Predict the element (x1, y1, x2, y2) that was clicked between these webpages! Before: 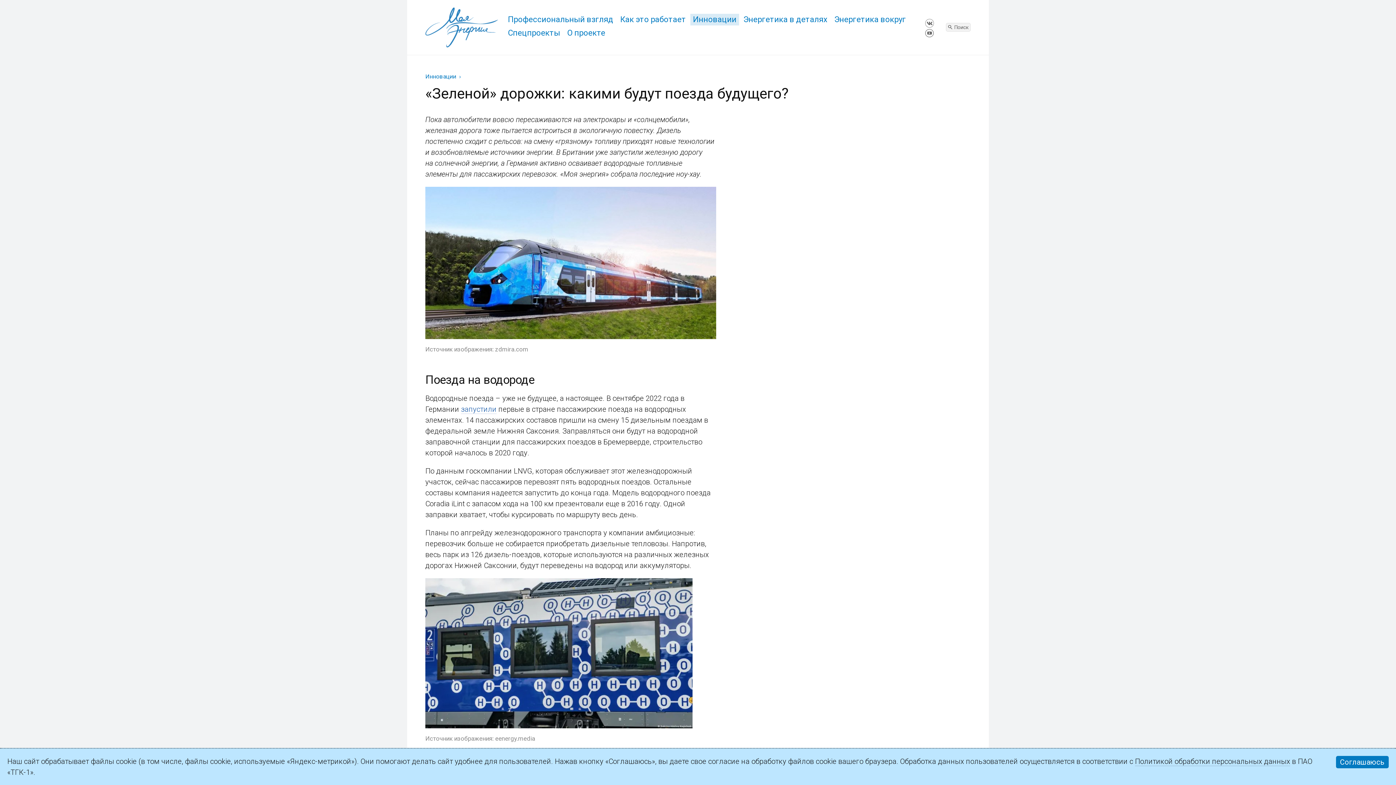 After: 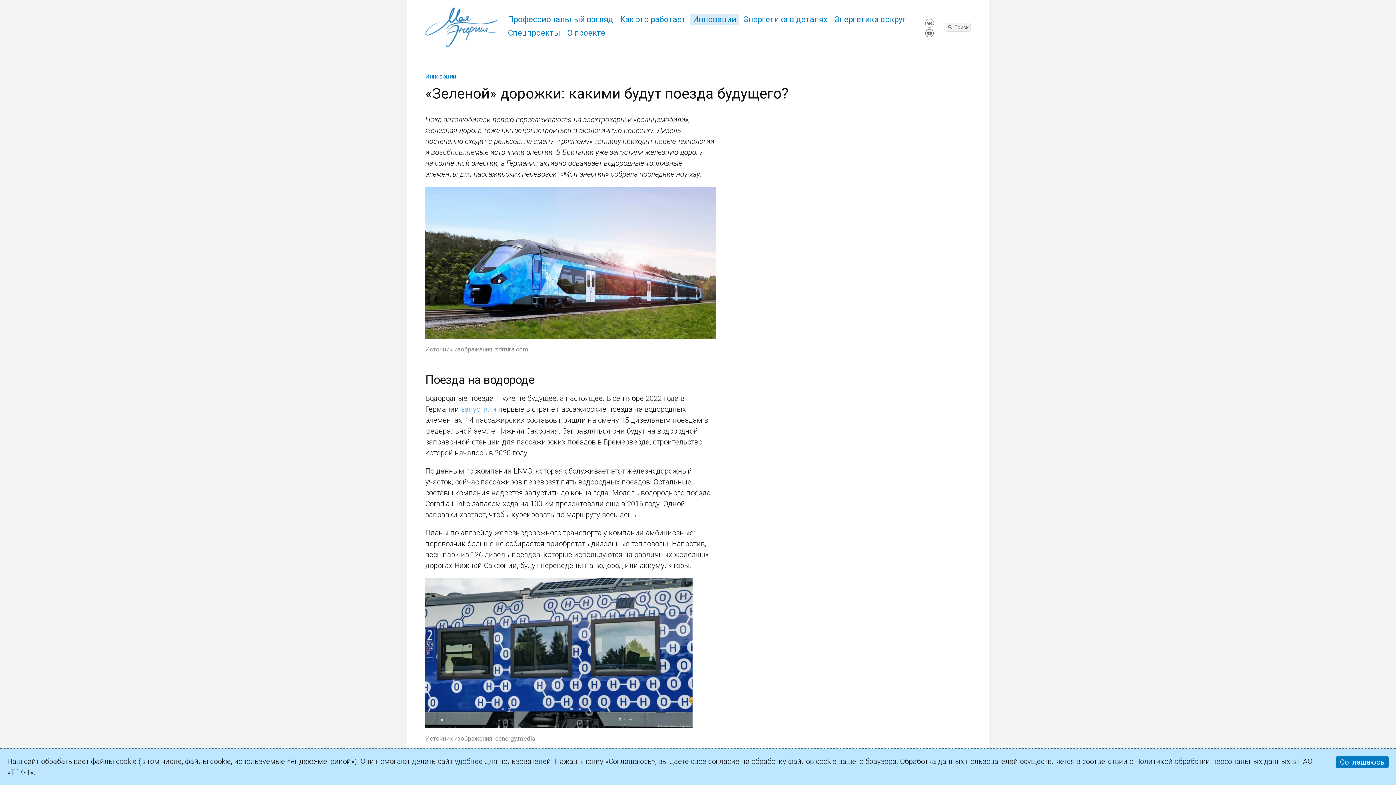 Action: bbox: (461, 404, 496, 414) label: запустили